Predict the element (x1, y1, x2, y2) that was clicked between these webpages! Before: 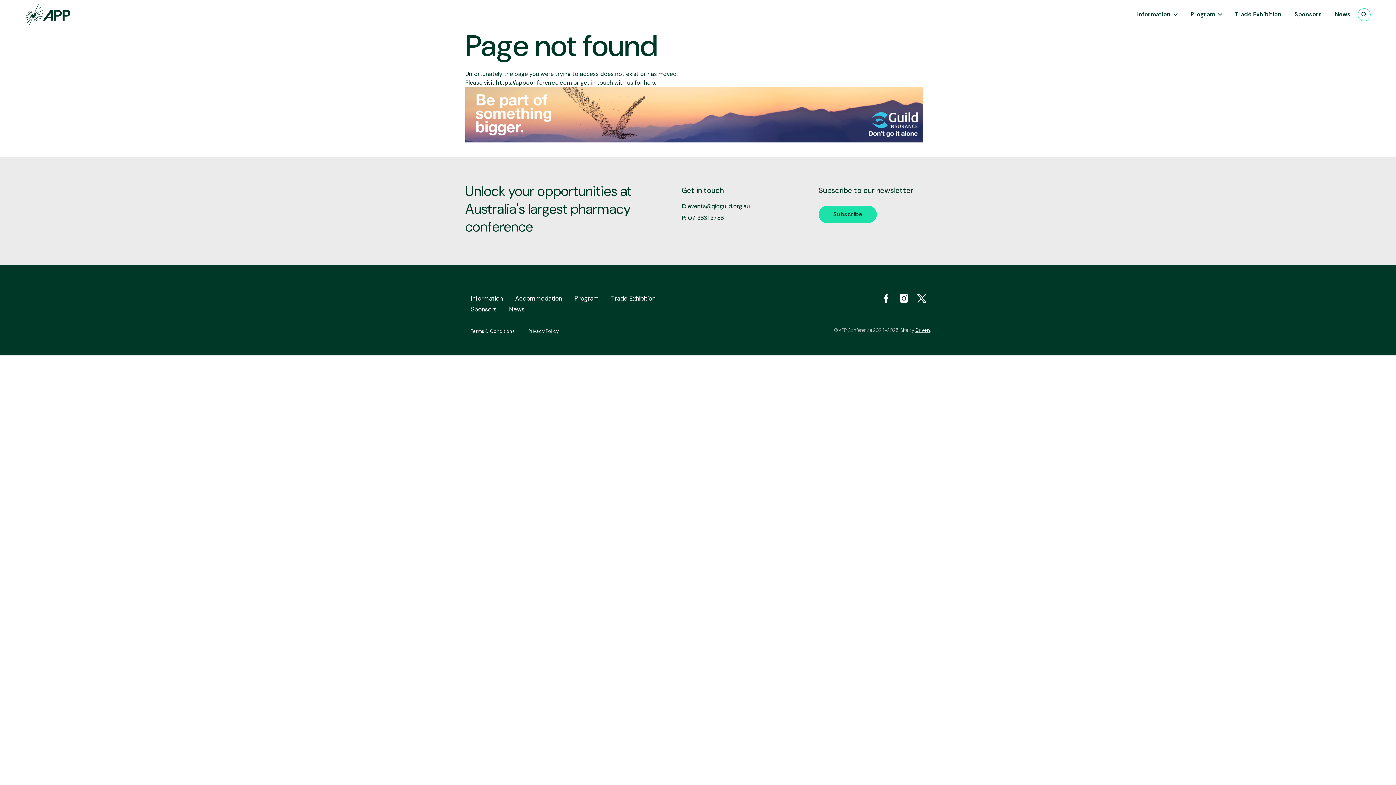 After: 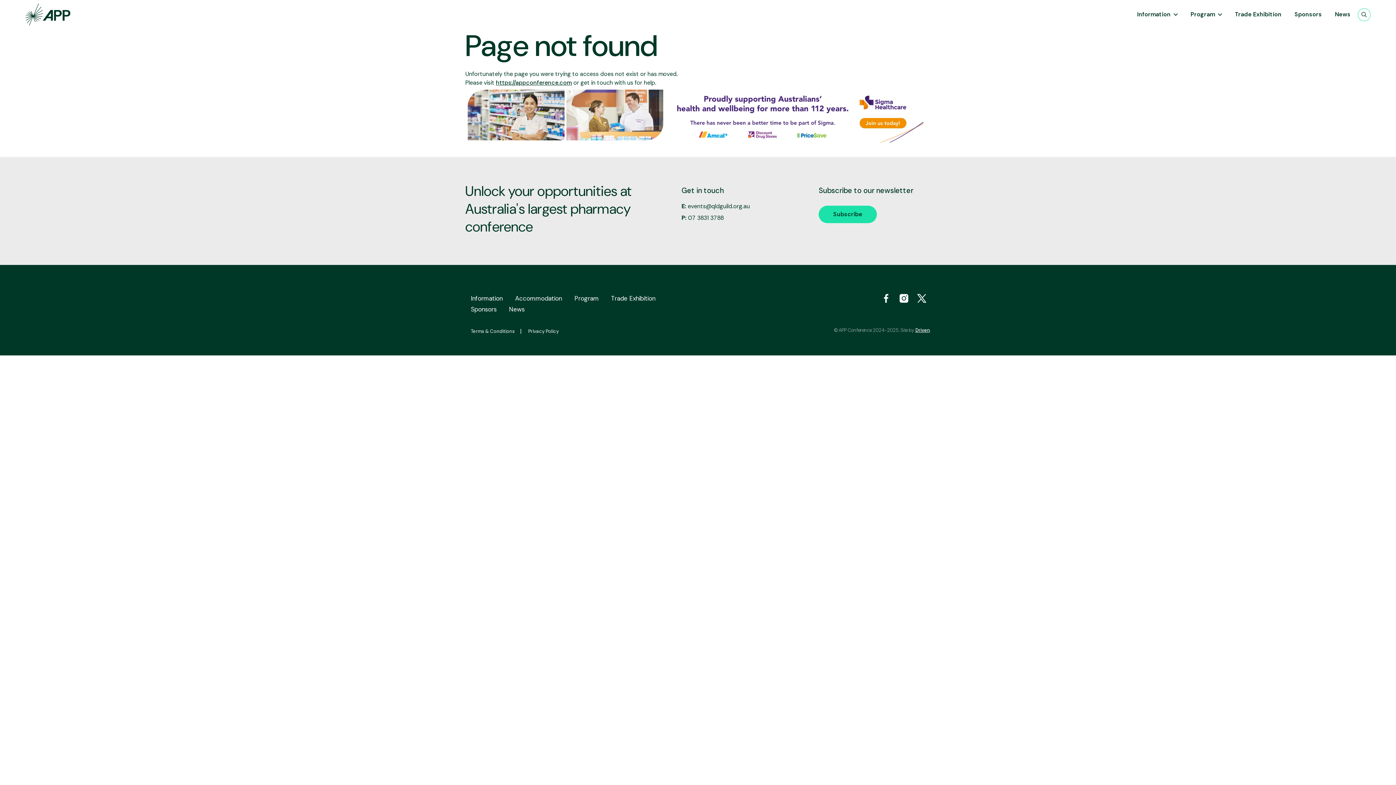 Action: bbox: (913, 294, 930, 305)